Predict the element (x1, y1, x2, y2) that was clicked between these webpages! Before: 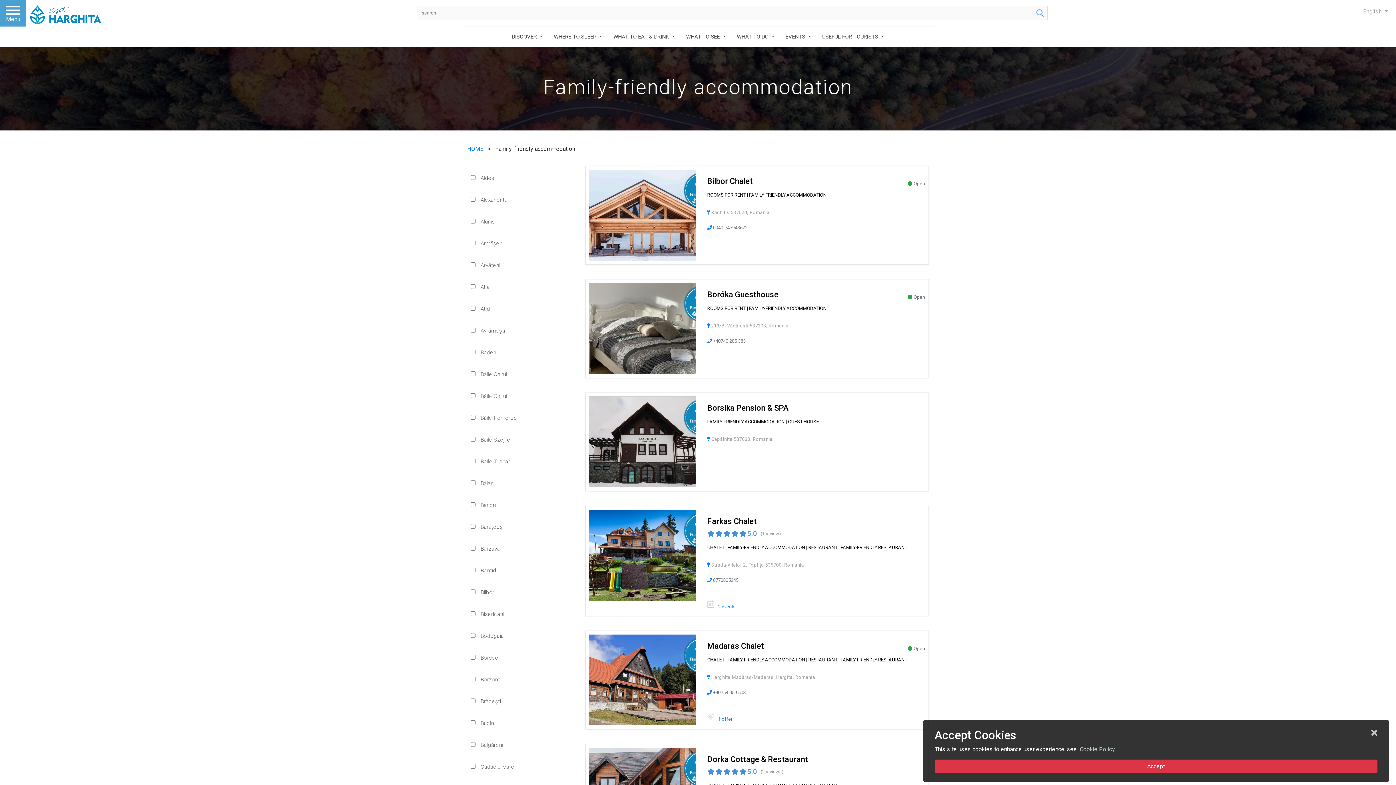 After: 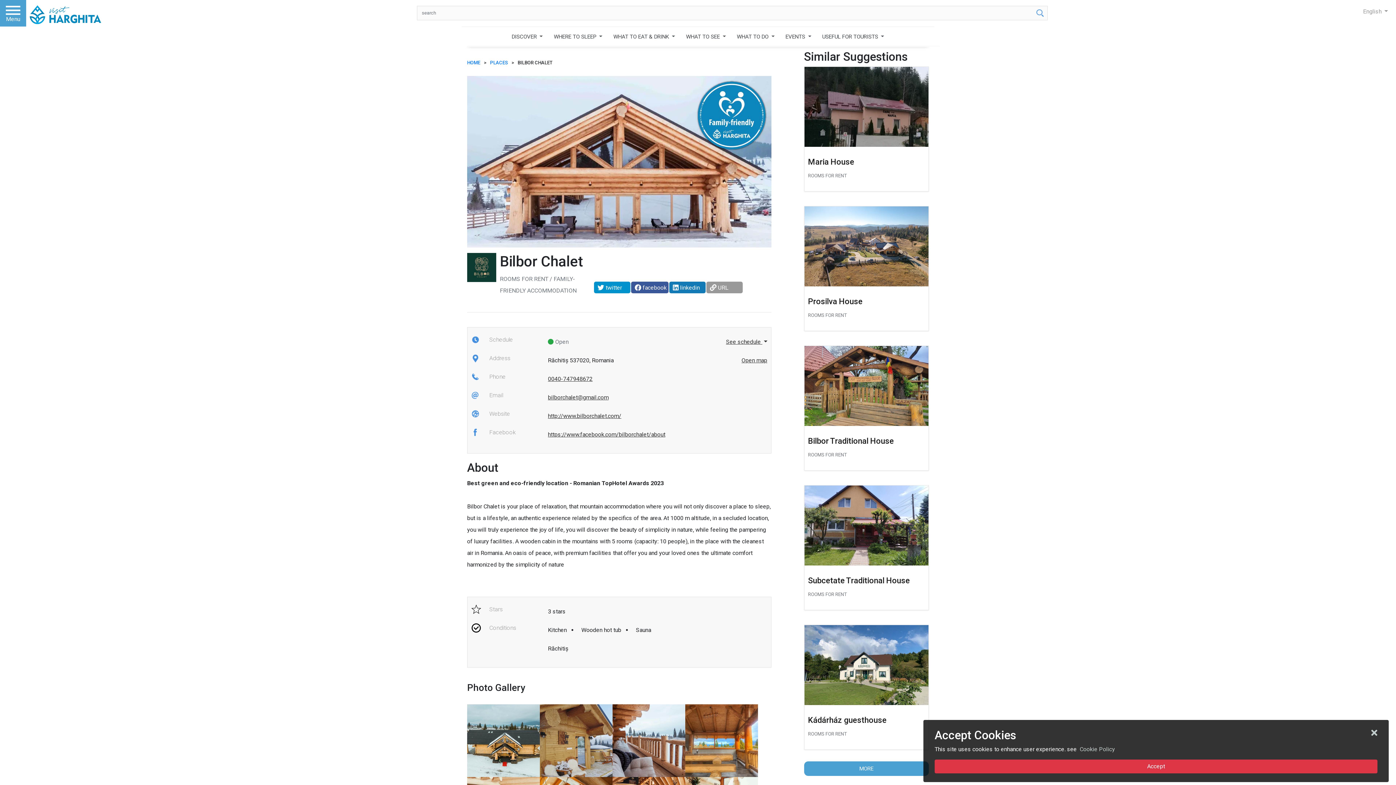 Action: bbox: (585, 169, 692, 260)